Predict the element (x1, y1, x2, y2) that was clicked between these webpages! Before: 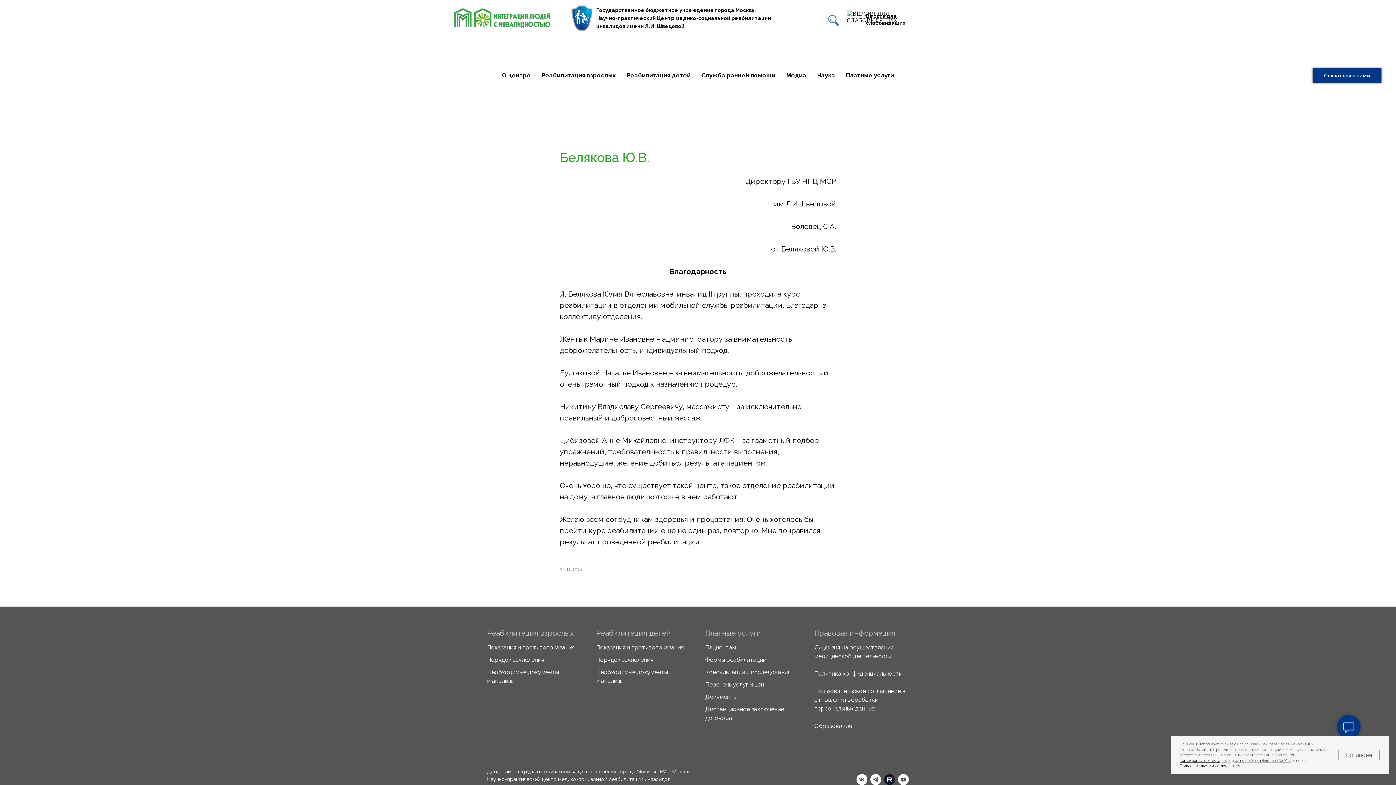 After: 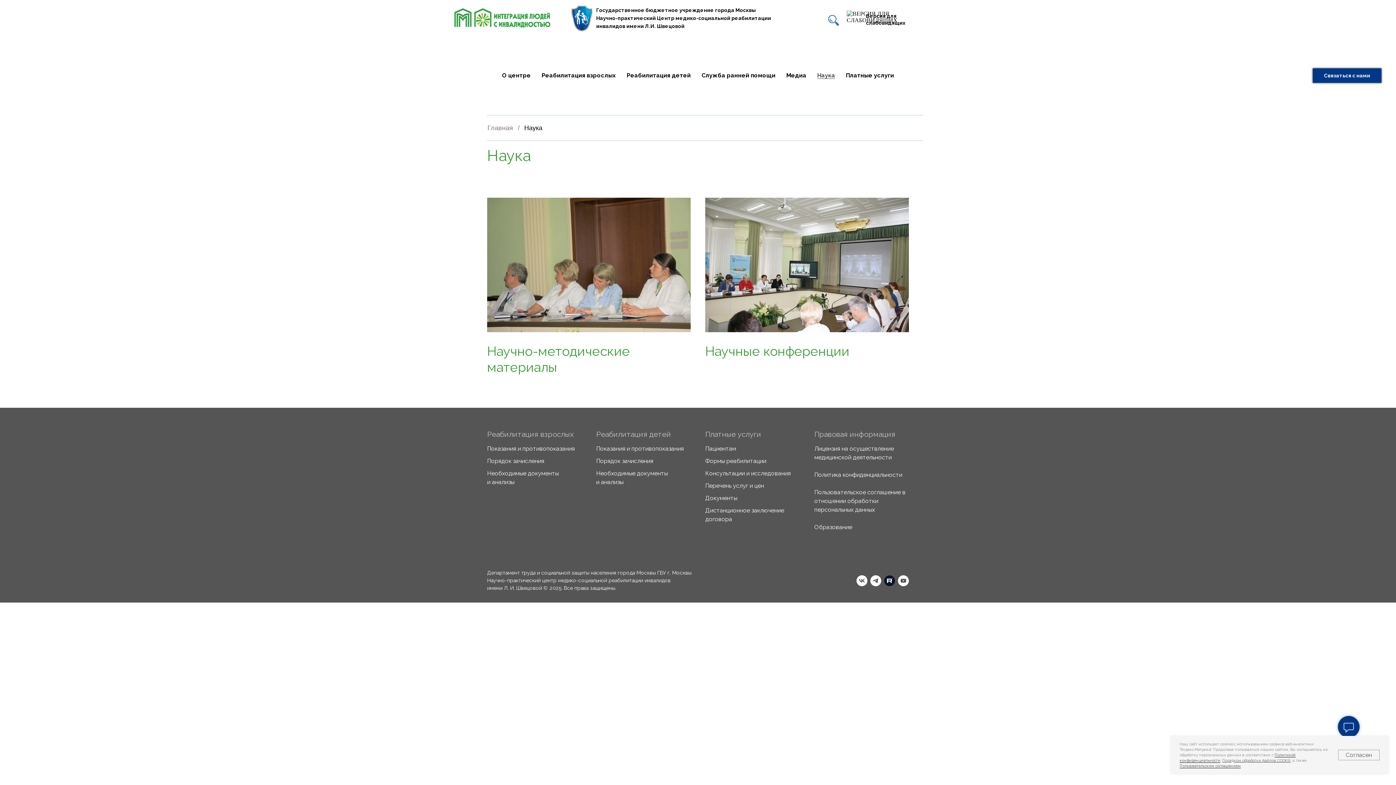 Action: bbox: (817, 72, 835, 78) label: Наука